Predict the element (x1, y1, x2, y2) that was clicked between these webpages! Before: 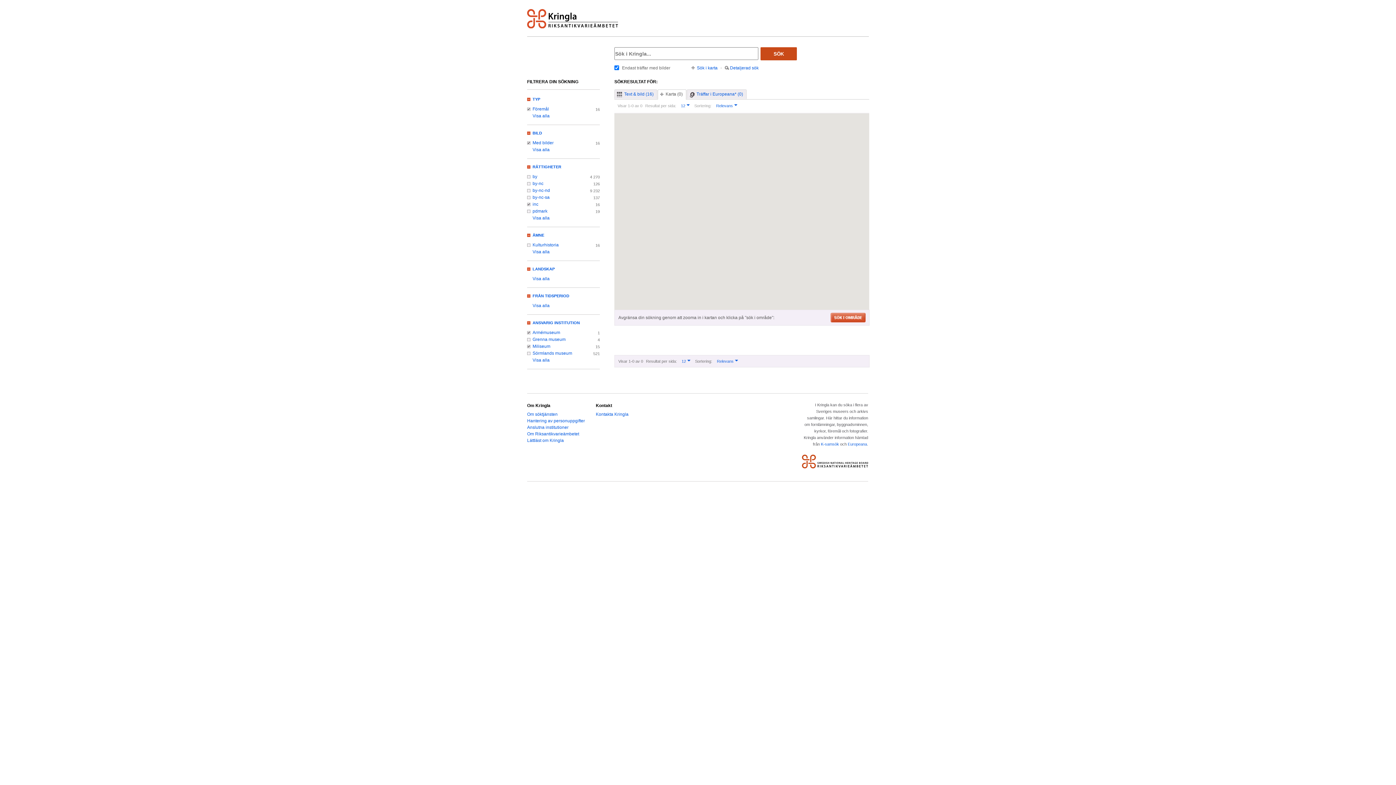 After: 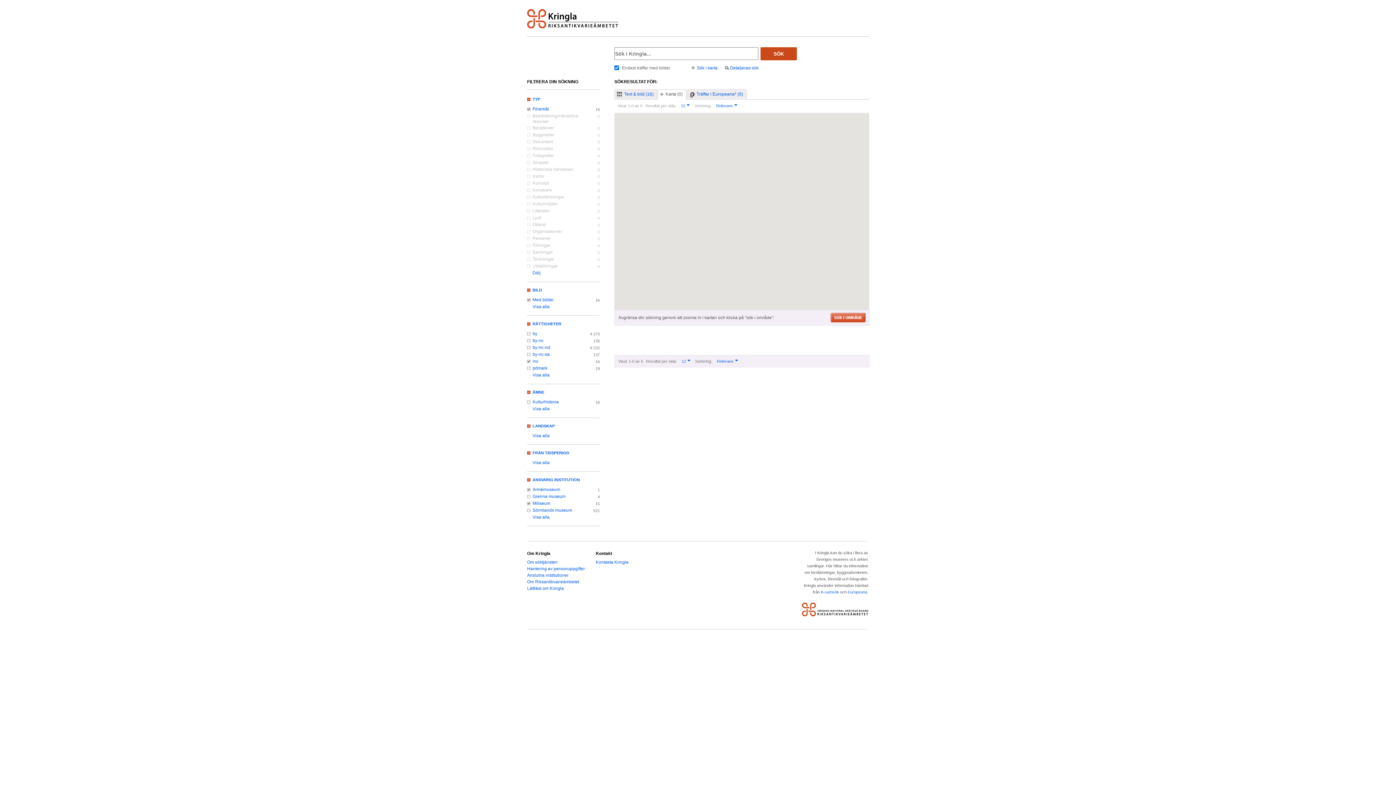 Action: label: Visa alla bbox: (527, 113, 578, 118)